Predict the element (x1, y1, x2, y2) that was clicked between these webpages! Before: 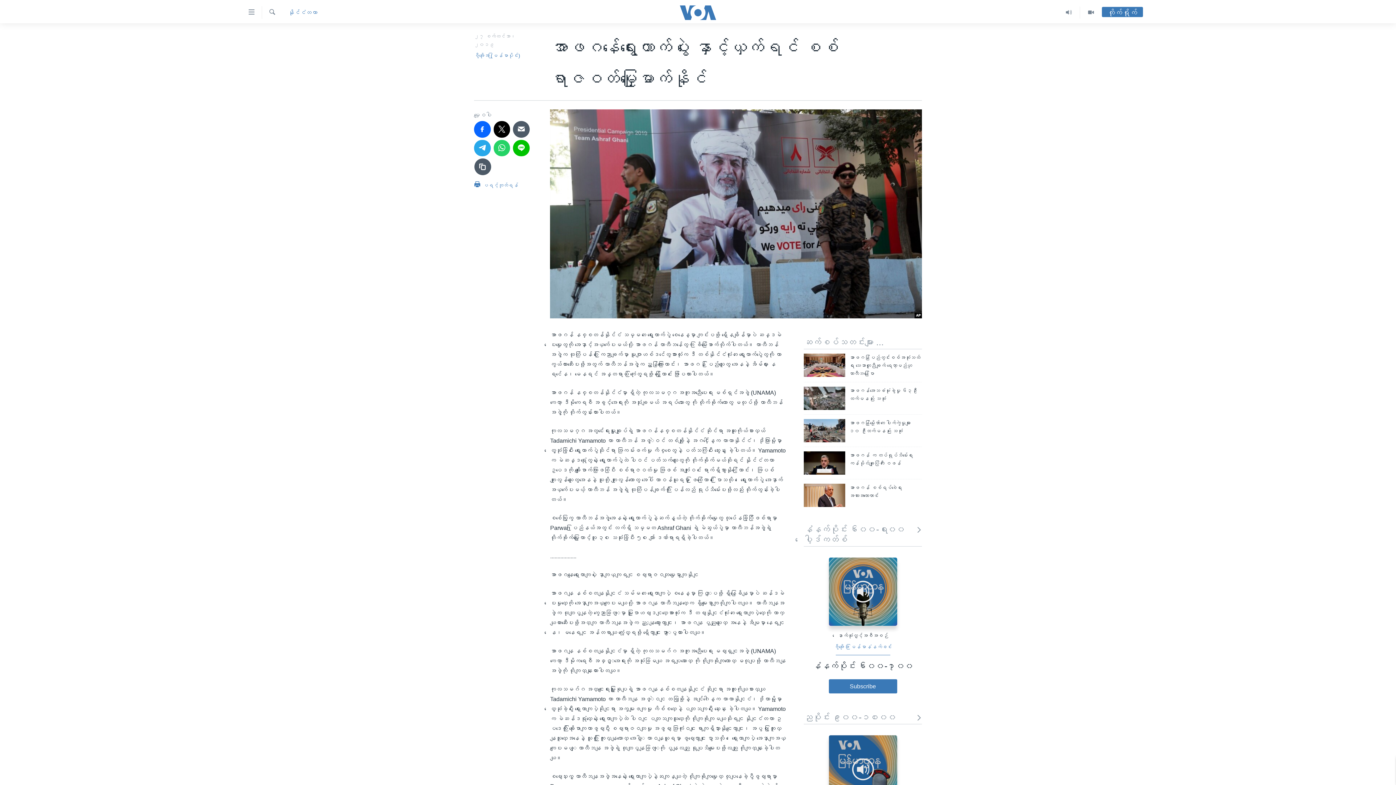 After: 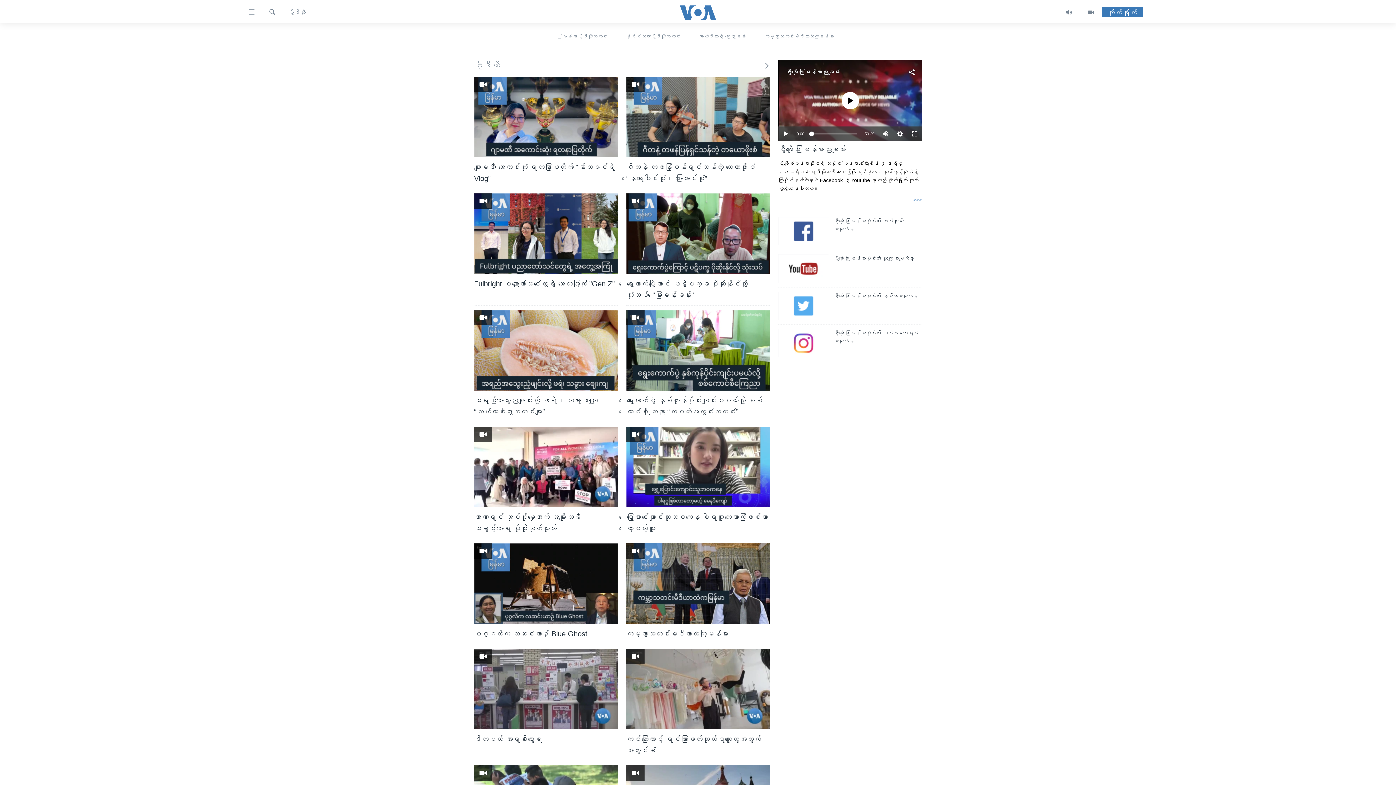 Action: bbox: (1080, 6, 1102, 18)